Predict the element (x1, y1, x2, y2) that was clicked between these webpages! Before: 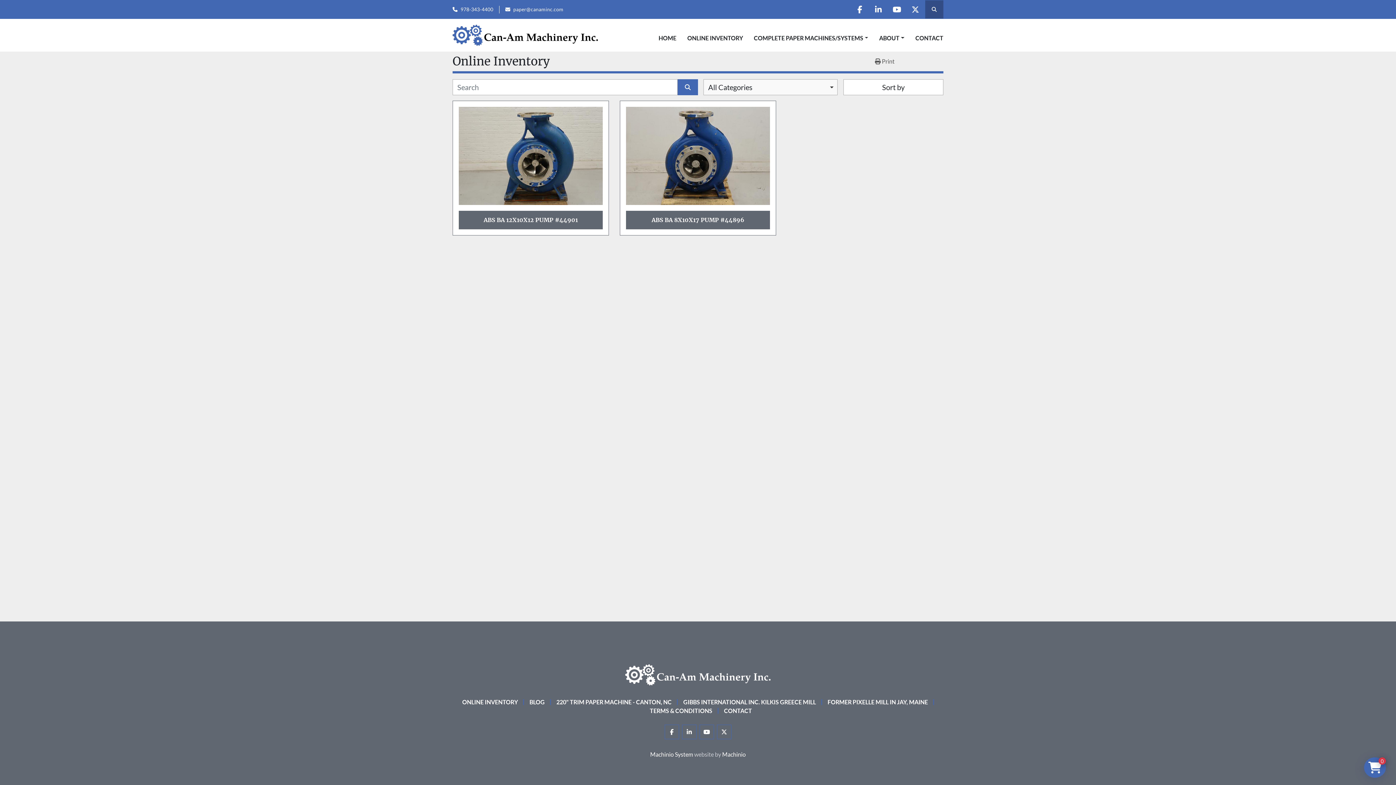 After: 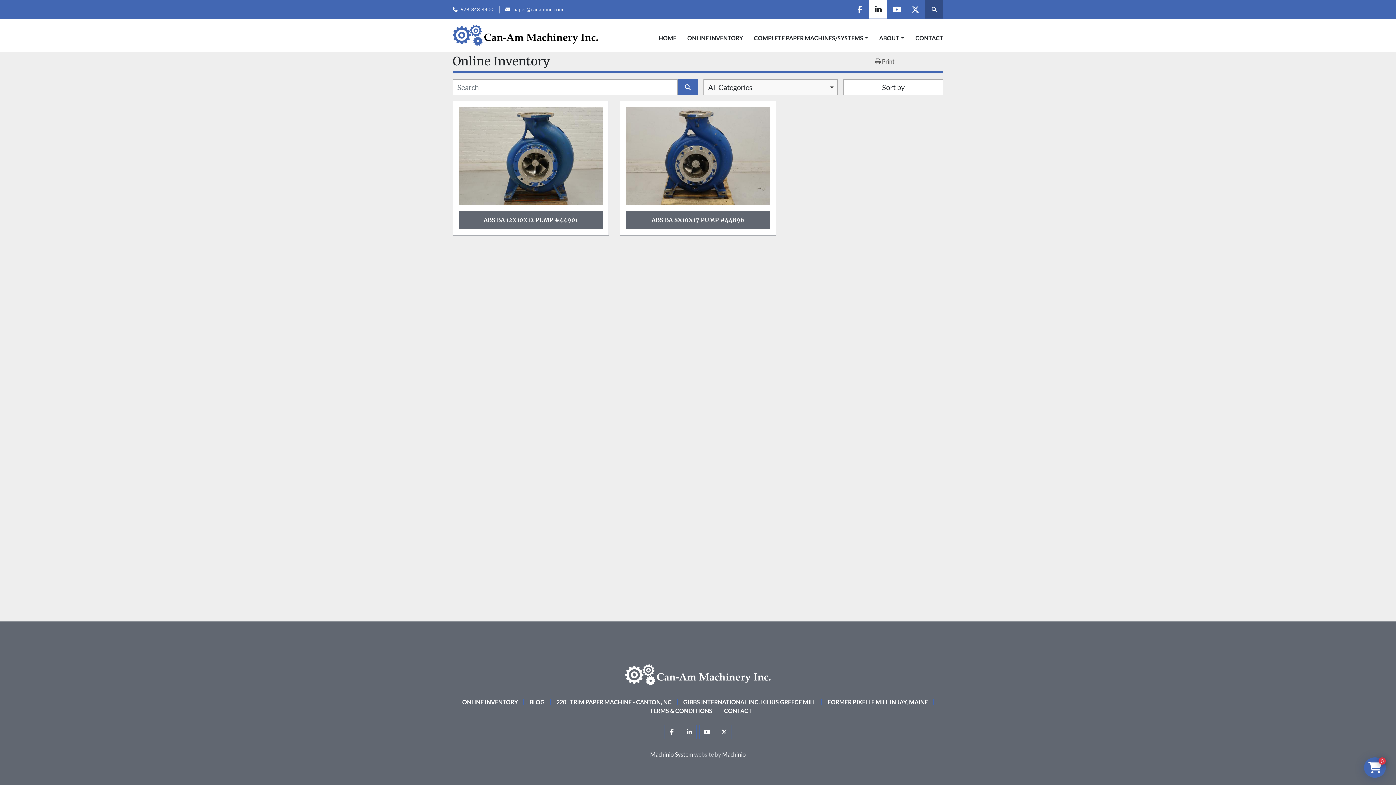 Action: bbox: (869, 0, 887, 18) label: linkedin